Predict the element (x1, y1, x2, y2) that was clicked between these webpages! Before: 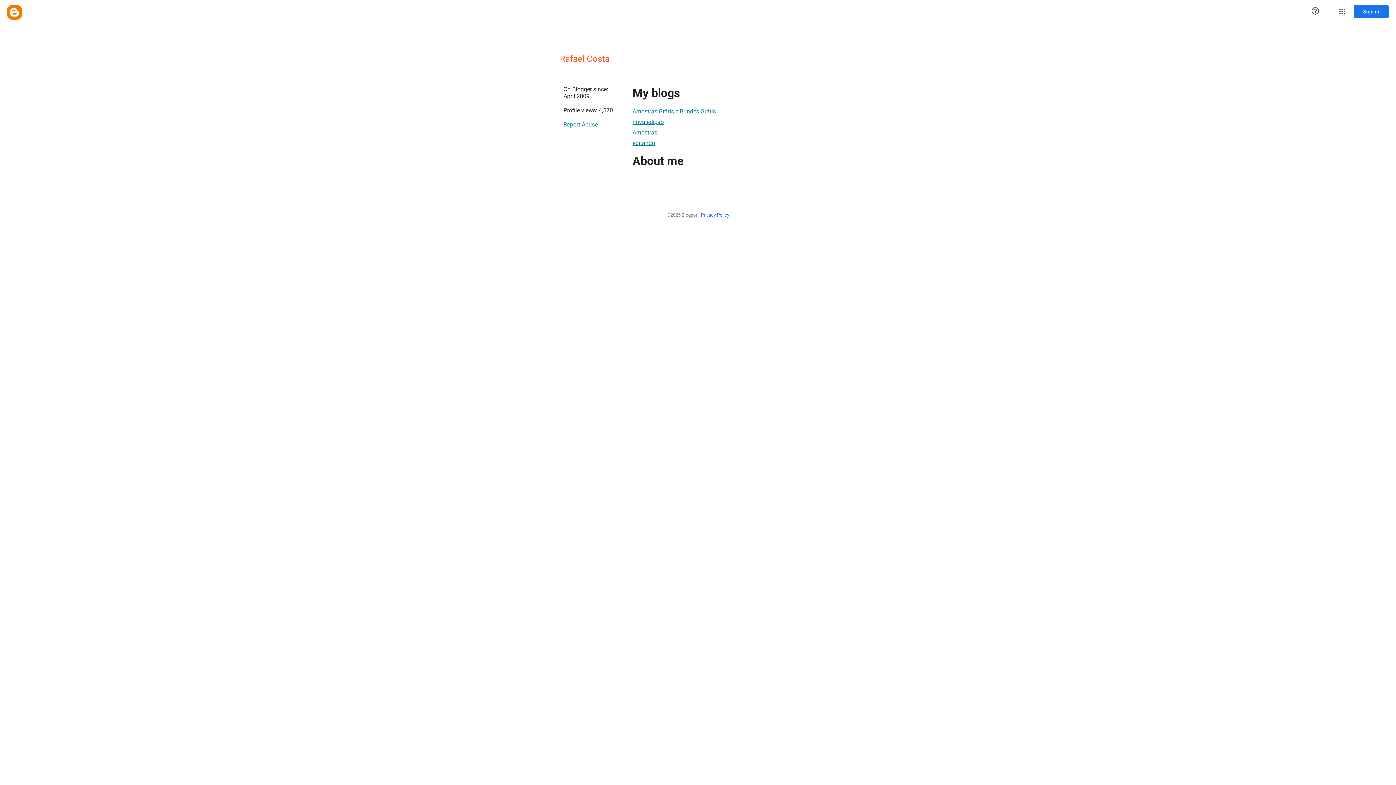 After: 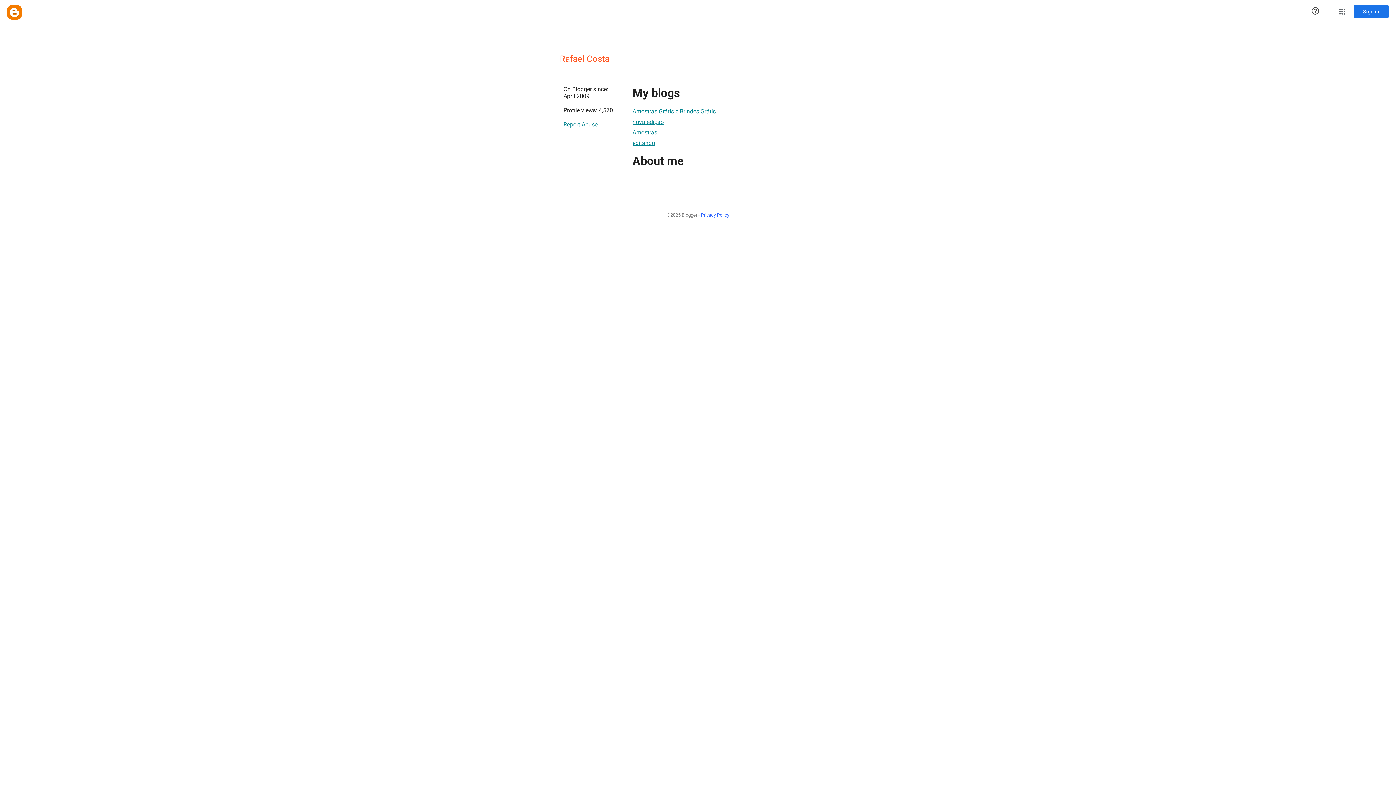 Action: label: nova edição bbox: (632, 114, 664, 129)